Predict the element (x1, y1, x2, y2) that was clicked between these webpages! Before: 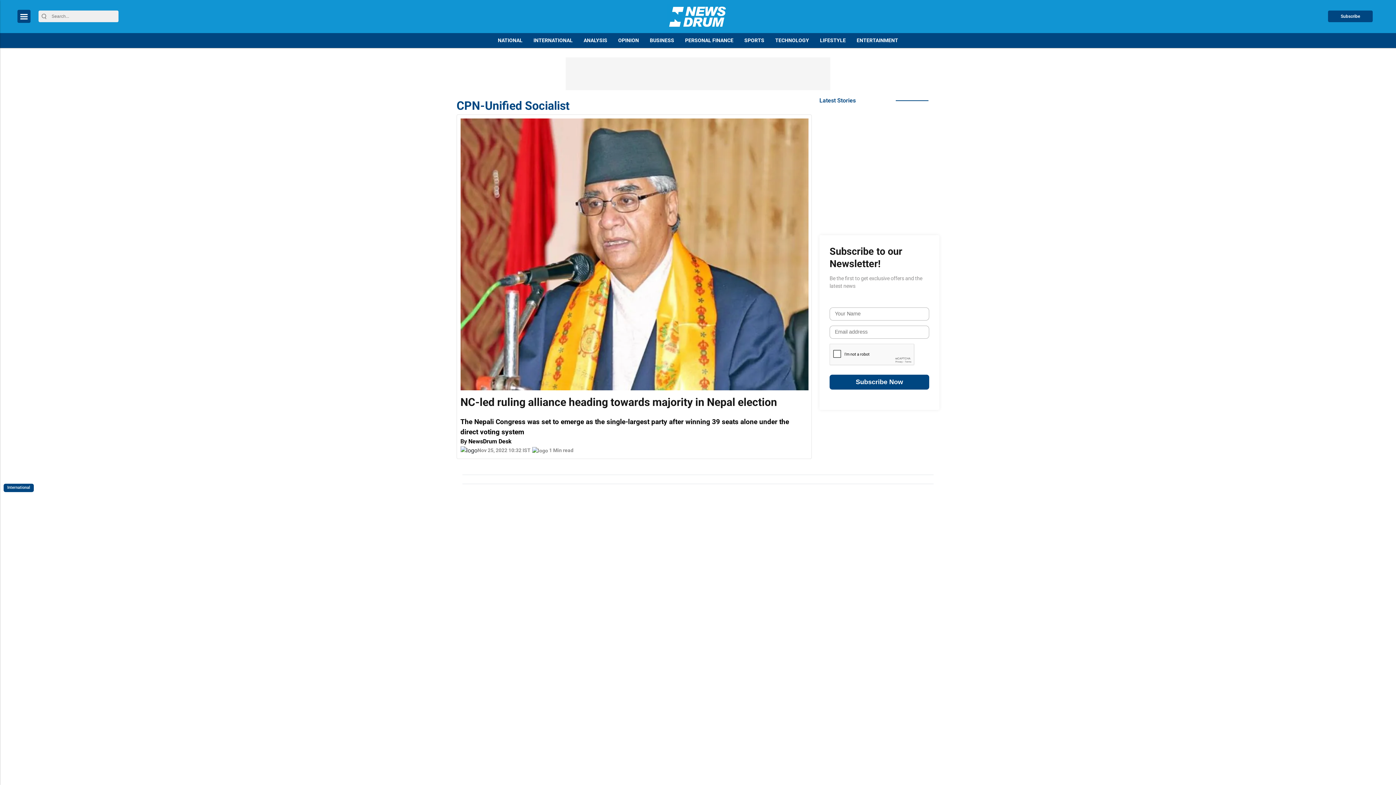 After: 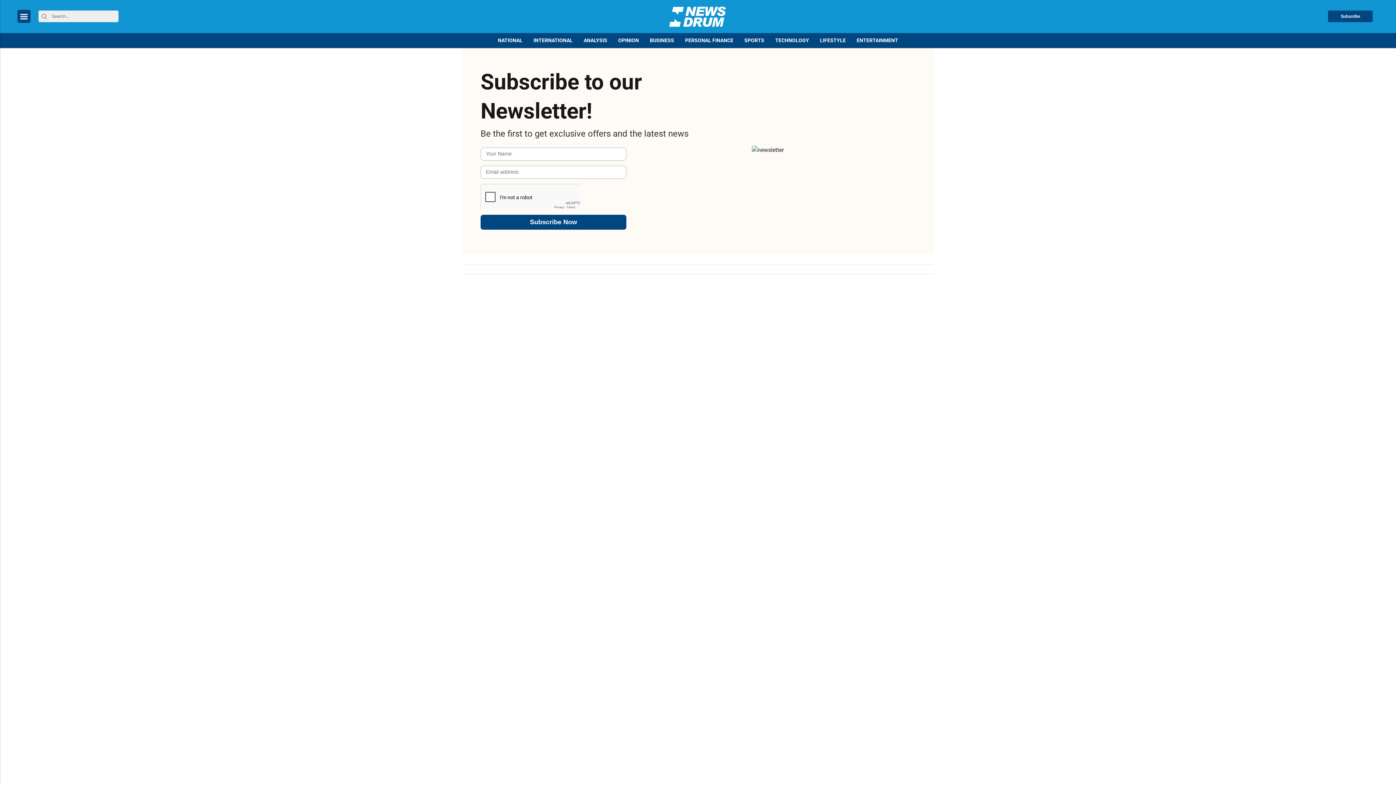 Action: label: Subscribe-form bbox: (1328, 10, 1373, 22)